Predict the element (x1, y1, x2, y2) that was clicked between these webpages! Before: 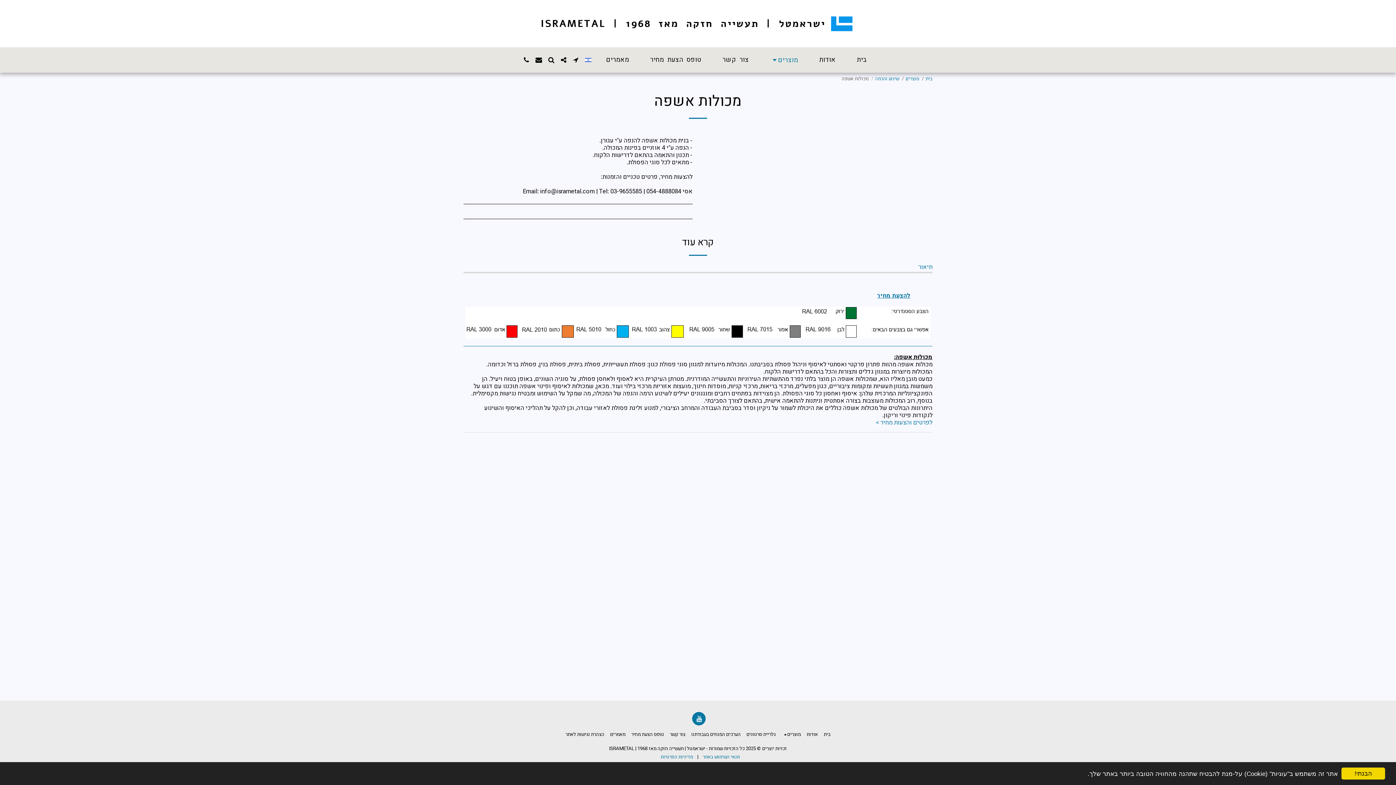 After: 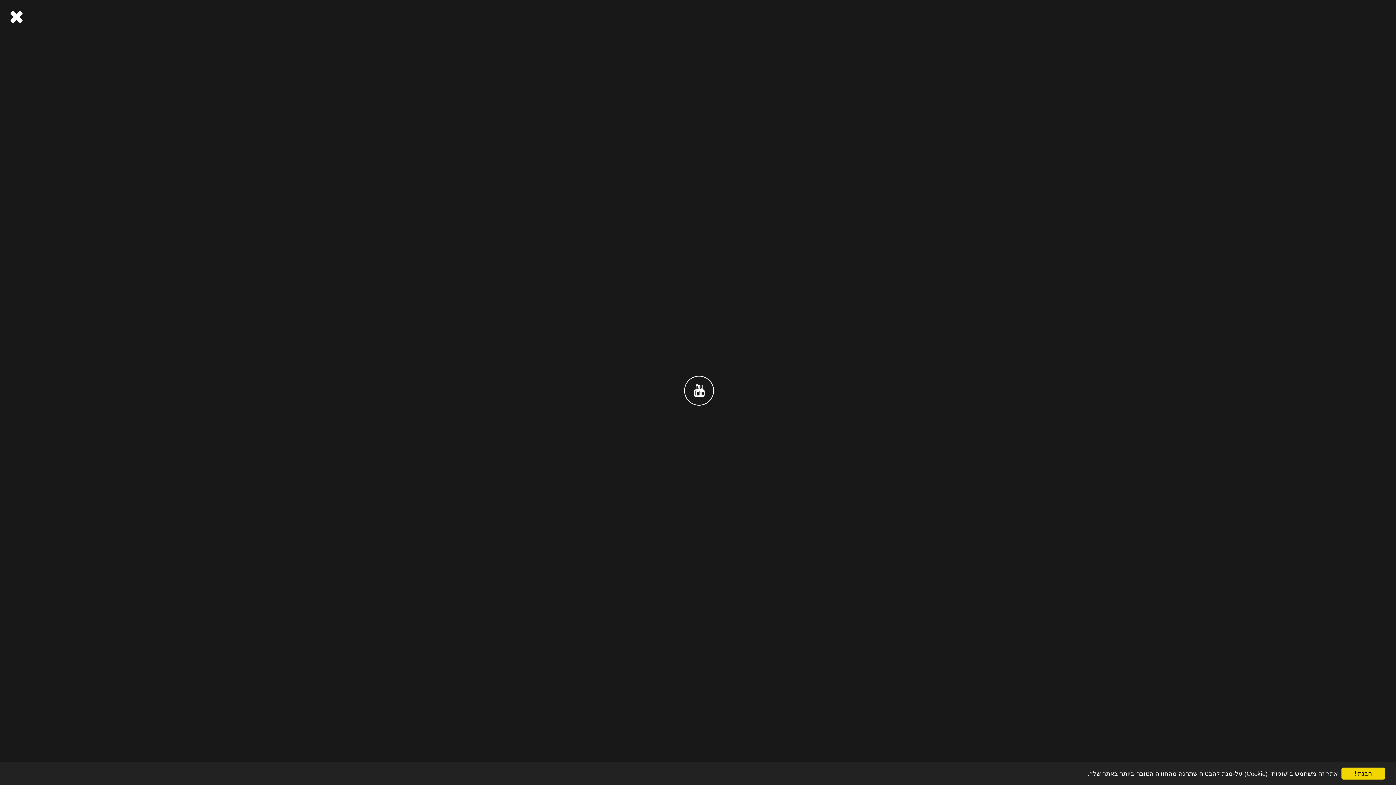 Action: label:   bbox: (557, 56, 569, 63)